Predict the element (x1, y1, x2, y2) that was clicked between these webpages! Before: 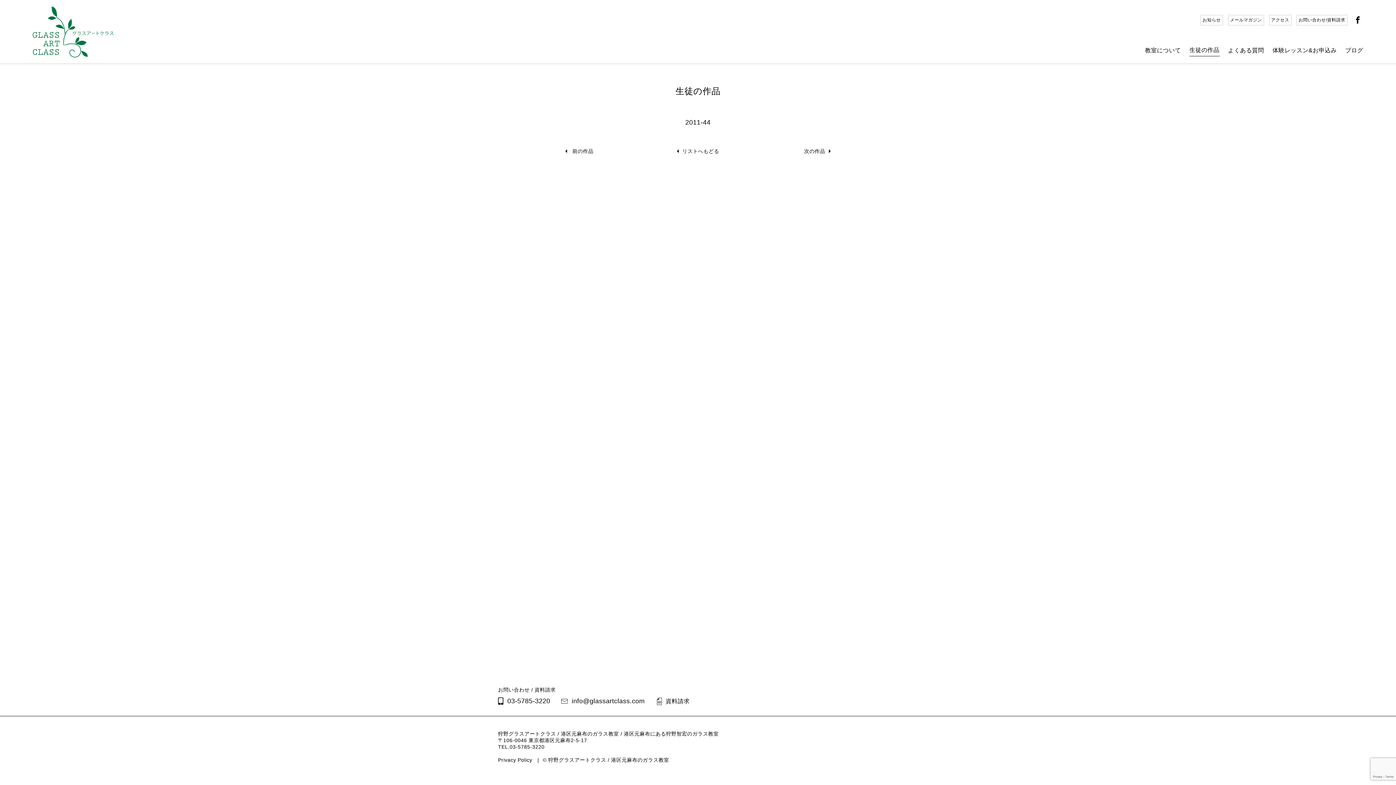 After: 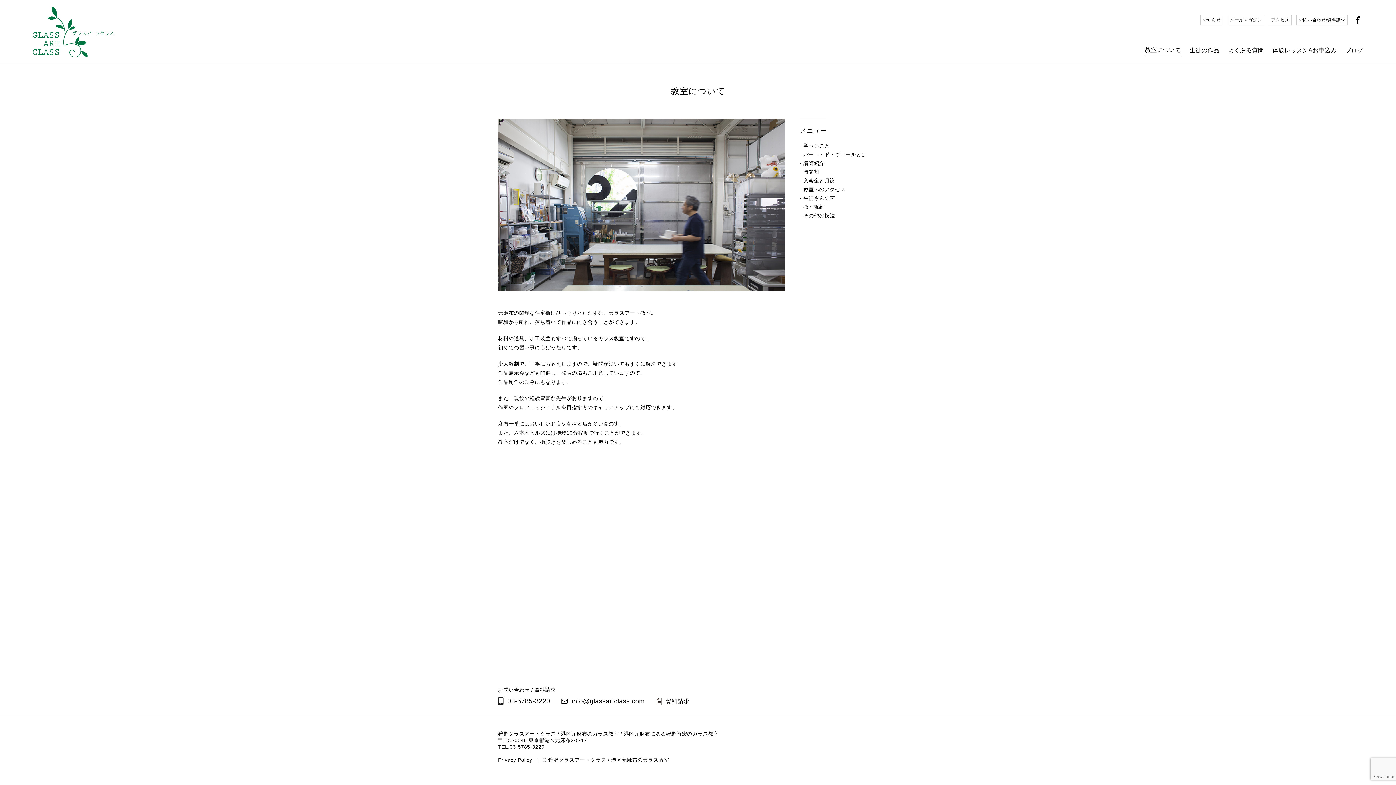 Action: bbox: (1145, 44, 1181, 56) label: 教室について